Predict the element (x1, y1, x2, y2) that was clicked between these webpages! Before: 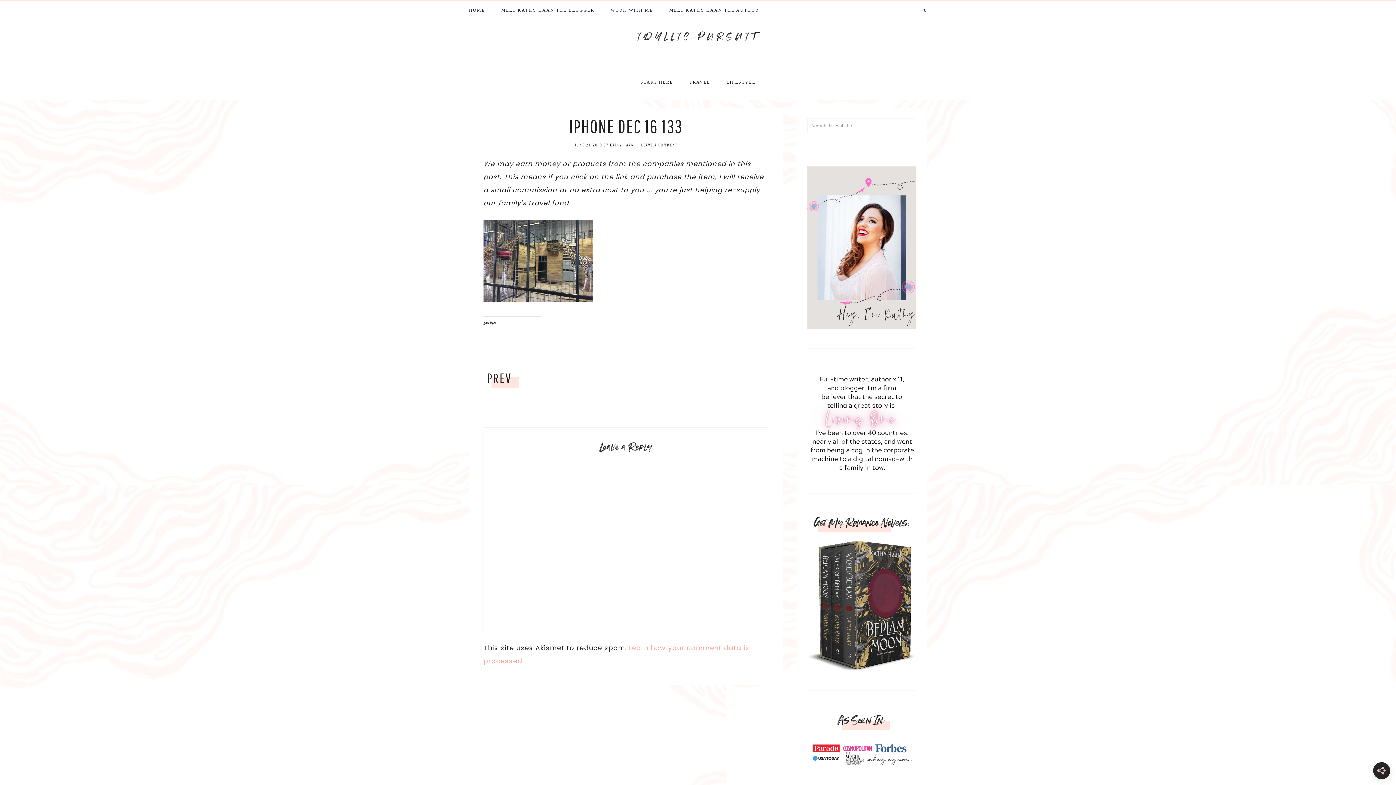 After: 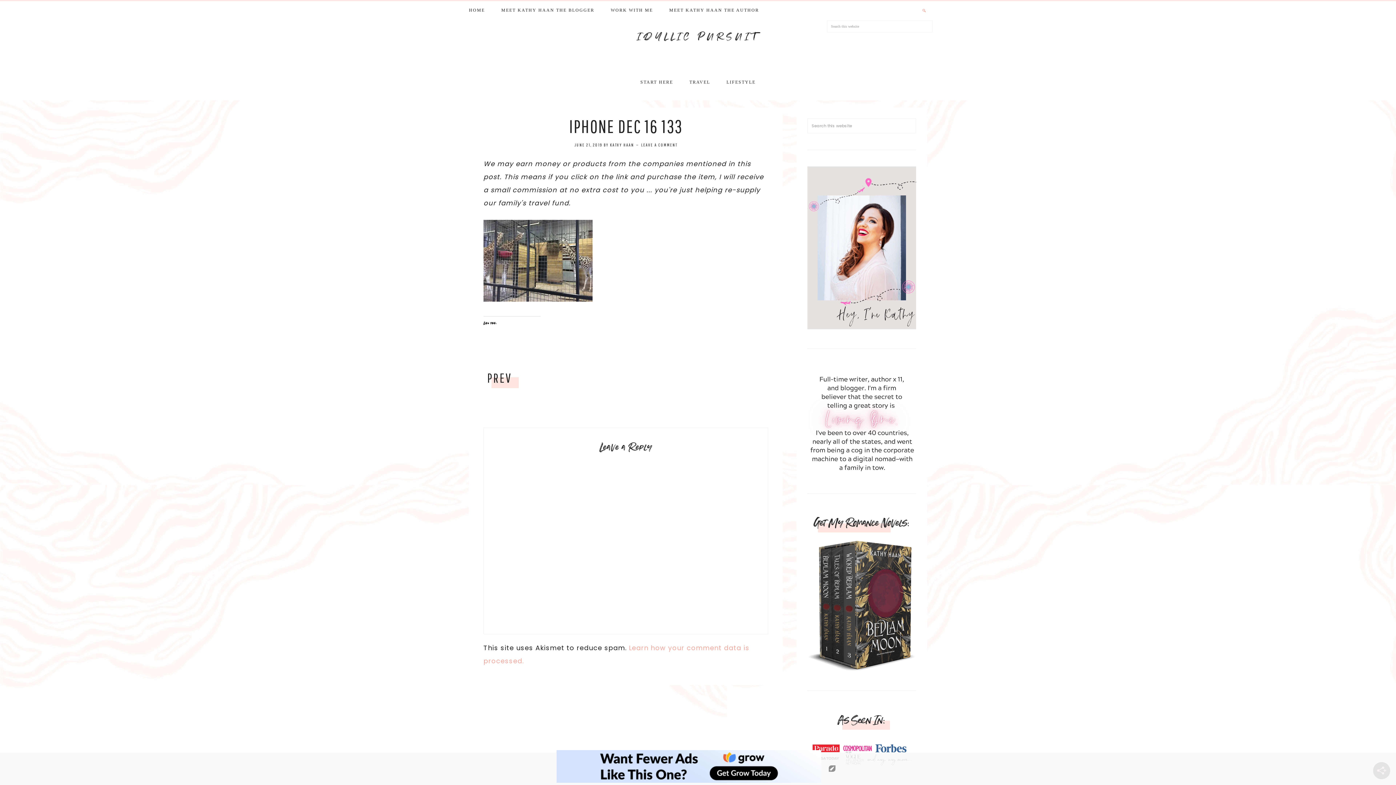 Action: bbox: (914, 3, 934, 18)